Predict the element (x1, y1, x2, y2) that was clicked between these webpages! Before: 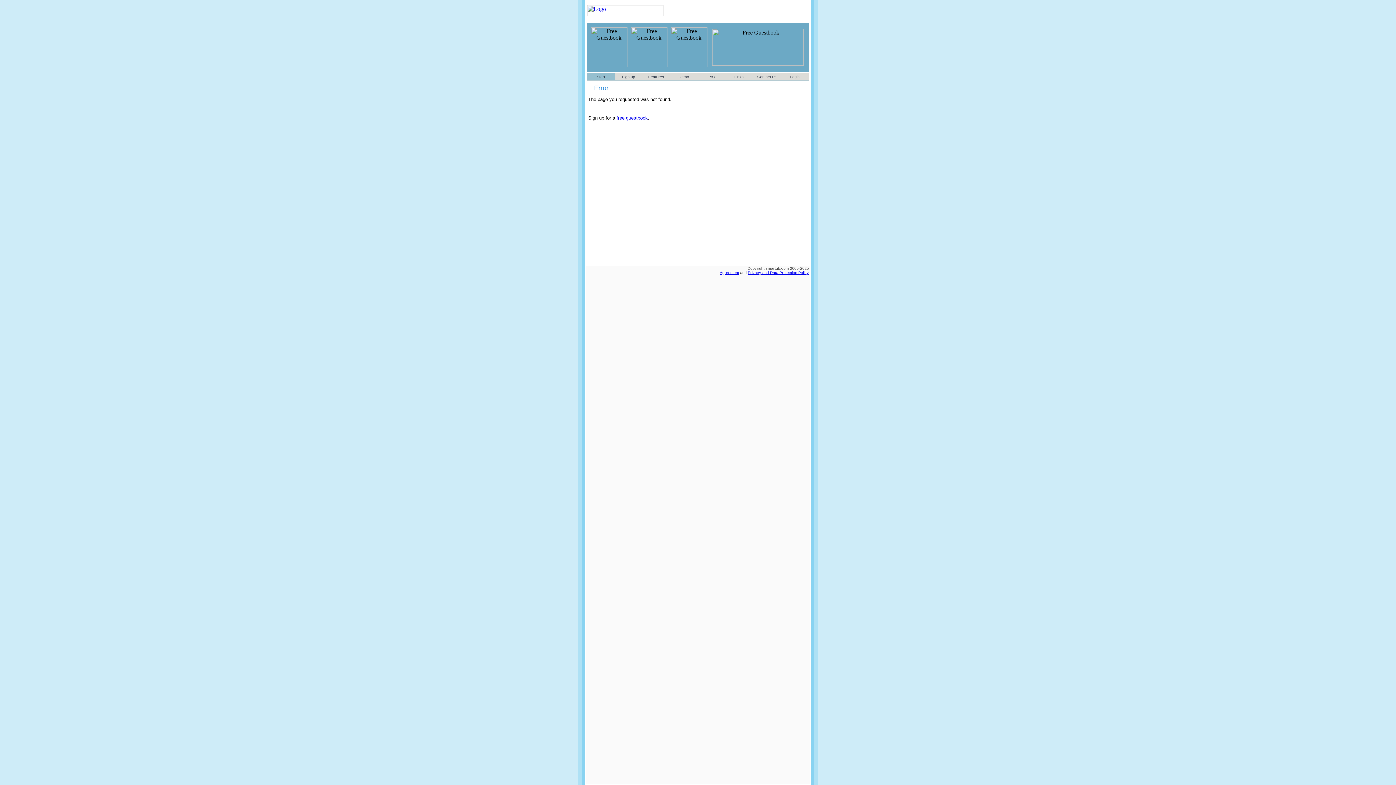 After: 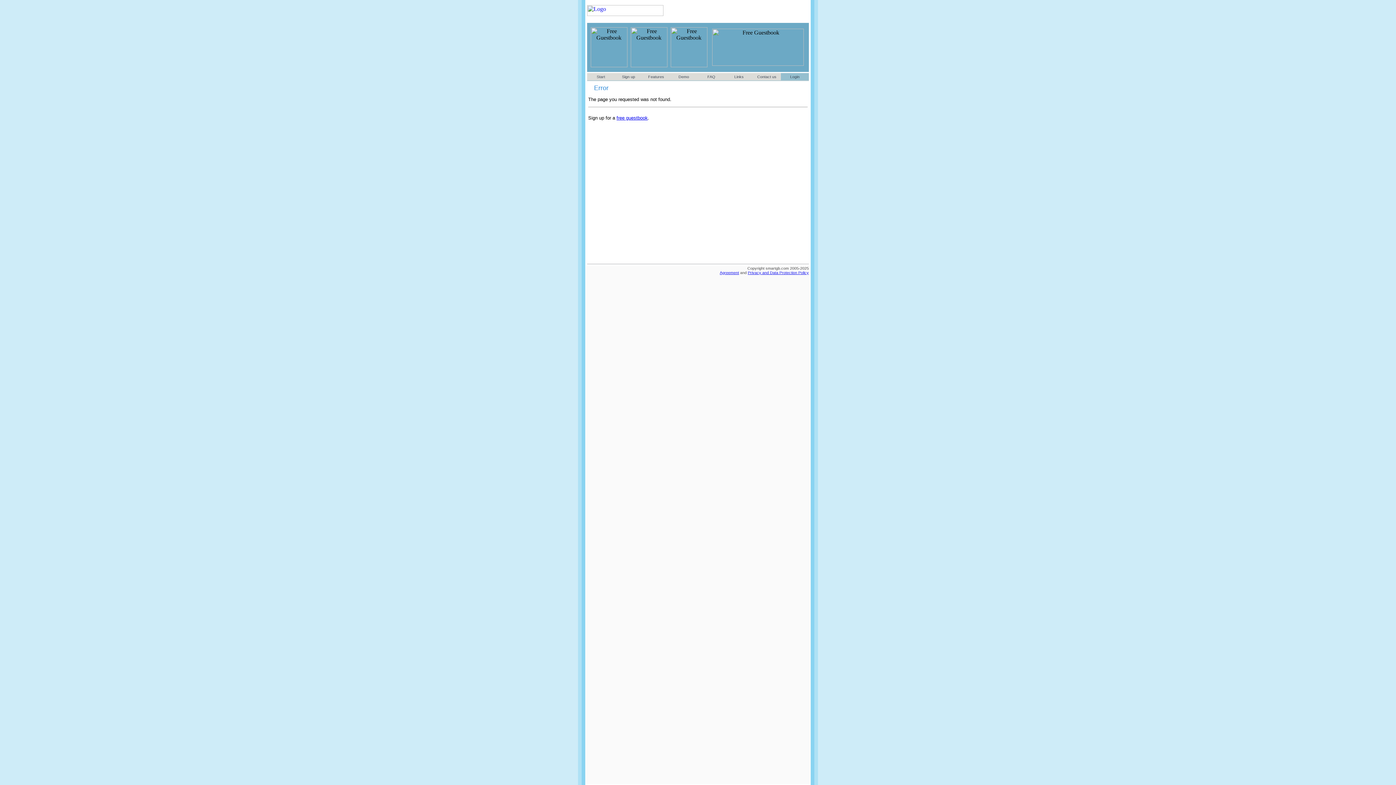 Action: label: Login bbox: (790, 74, 799, 78)